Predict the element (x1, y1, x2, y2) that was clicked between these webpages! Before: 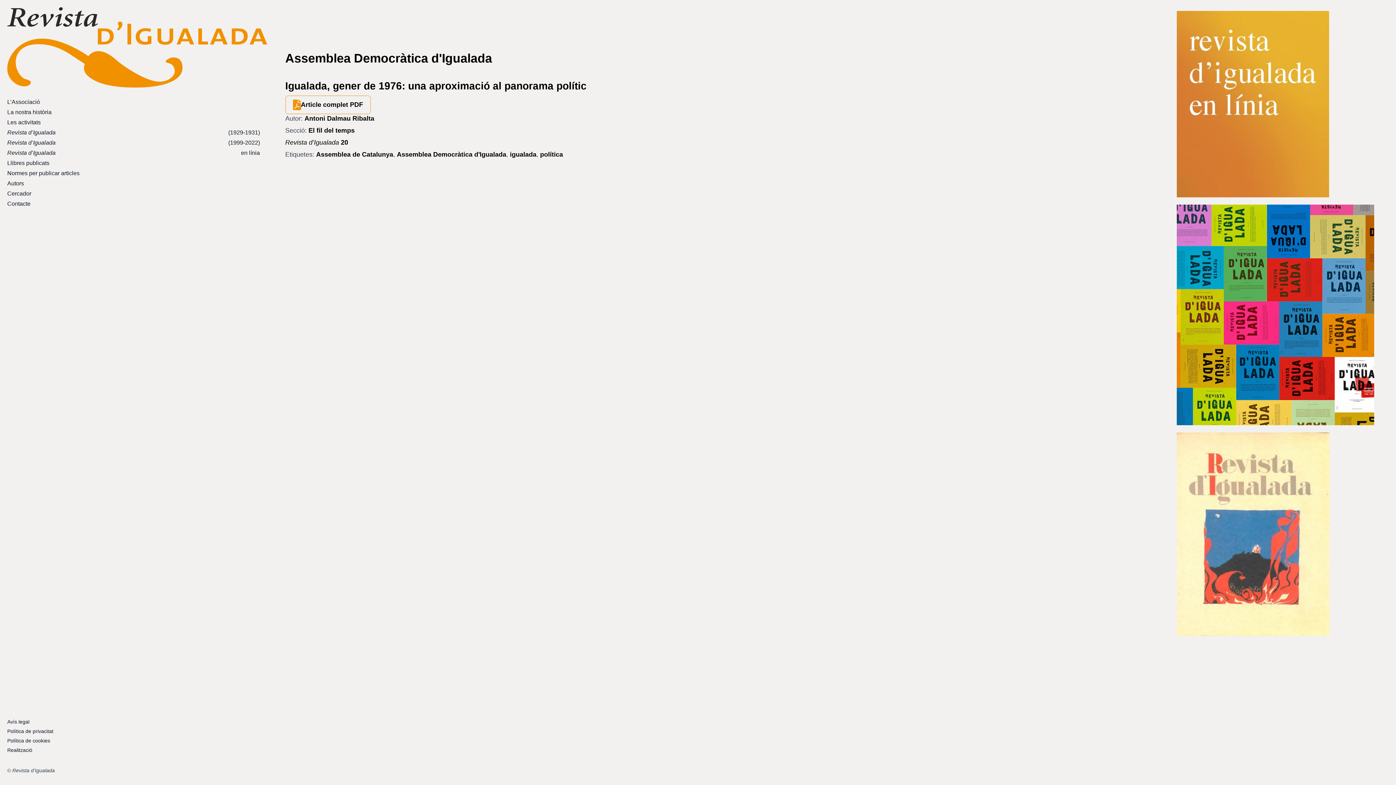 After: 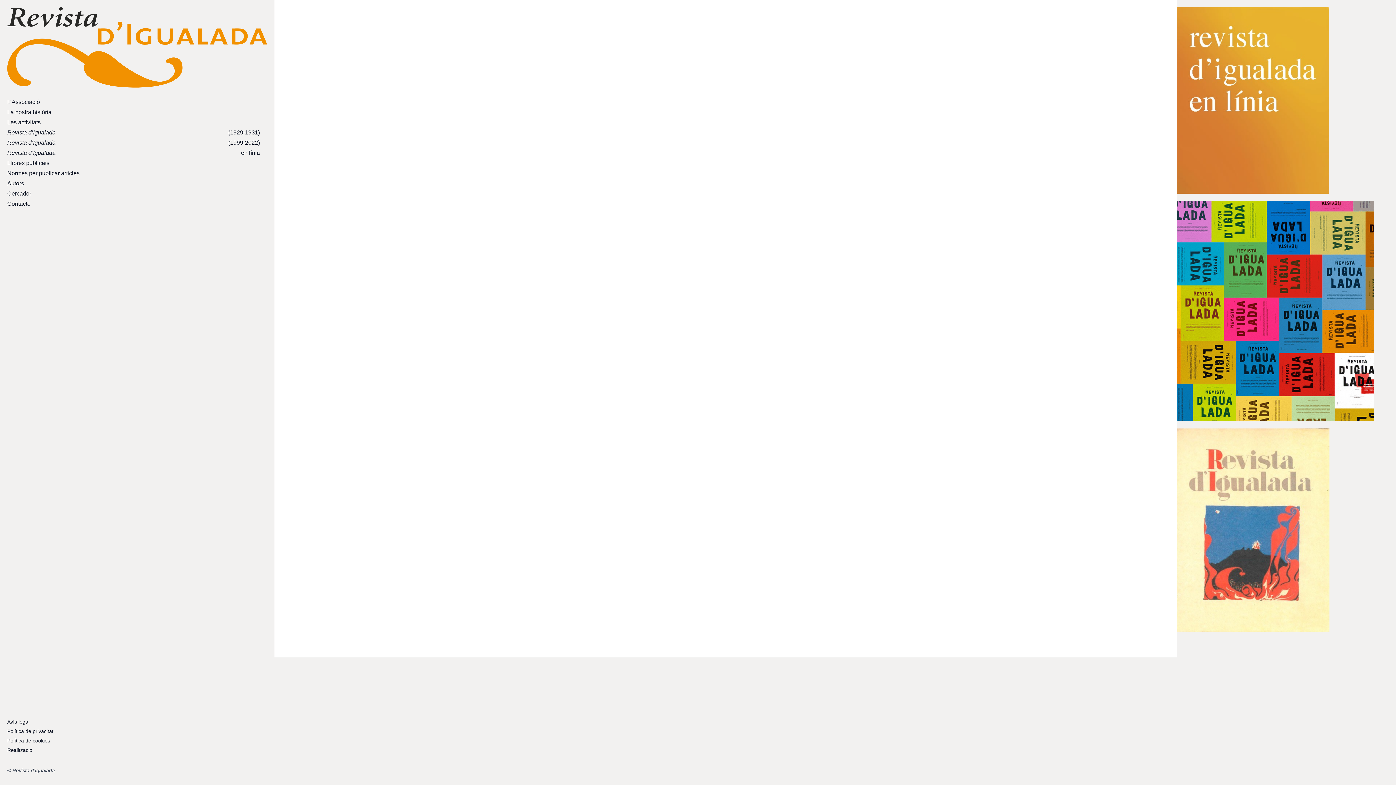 Action: label: Realització bbox: (7, 747, 60, 753)